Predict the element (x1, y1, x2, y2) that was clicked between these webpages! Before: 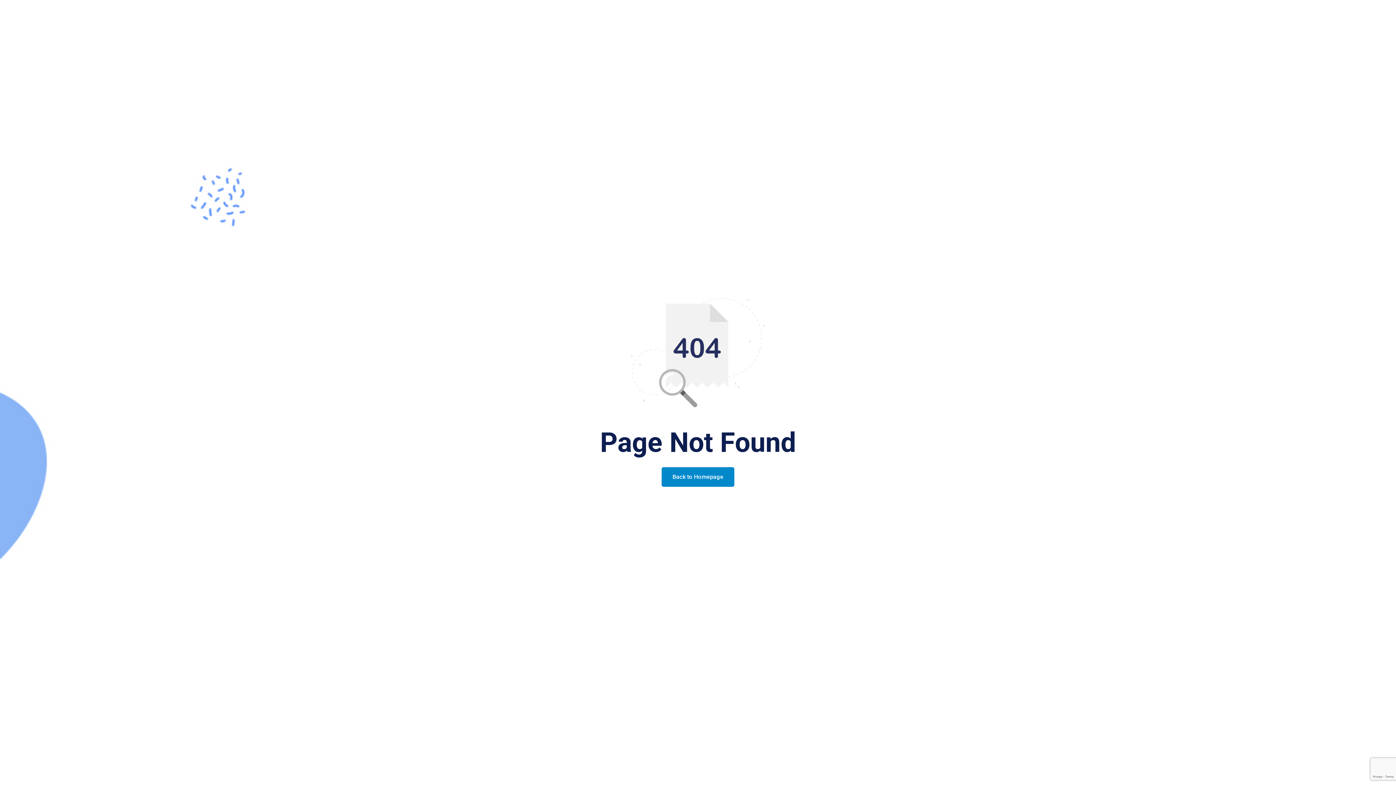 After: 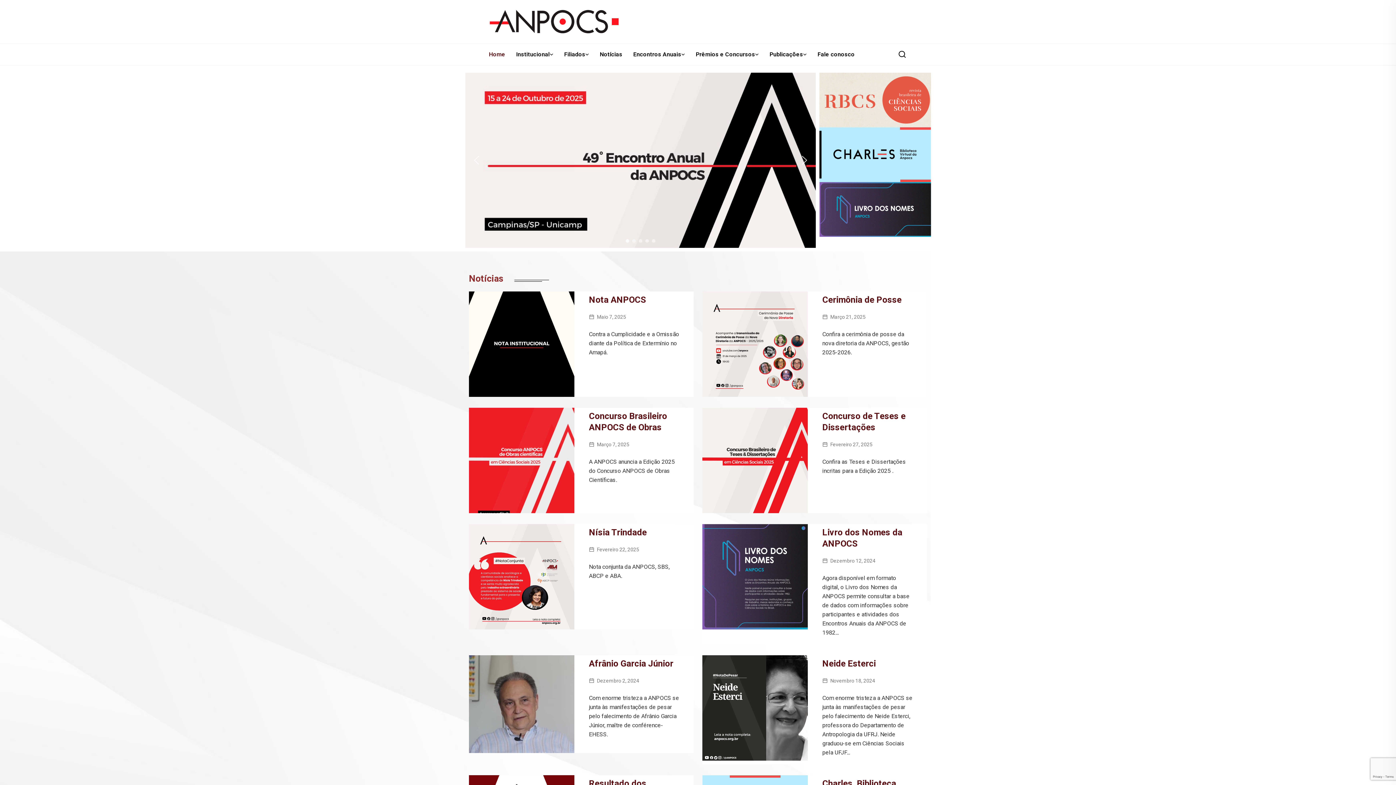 Action: label: Back to Homepage bbox: (661, 467, 734, 487)